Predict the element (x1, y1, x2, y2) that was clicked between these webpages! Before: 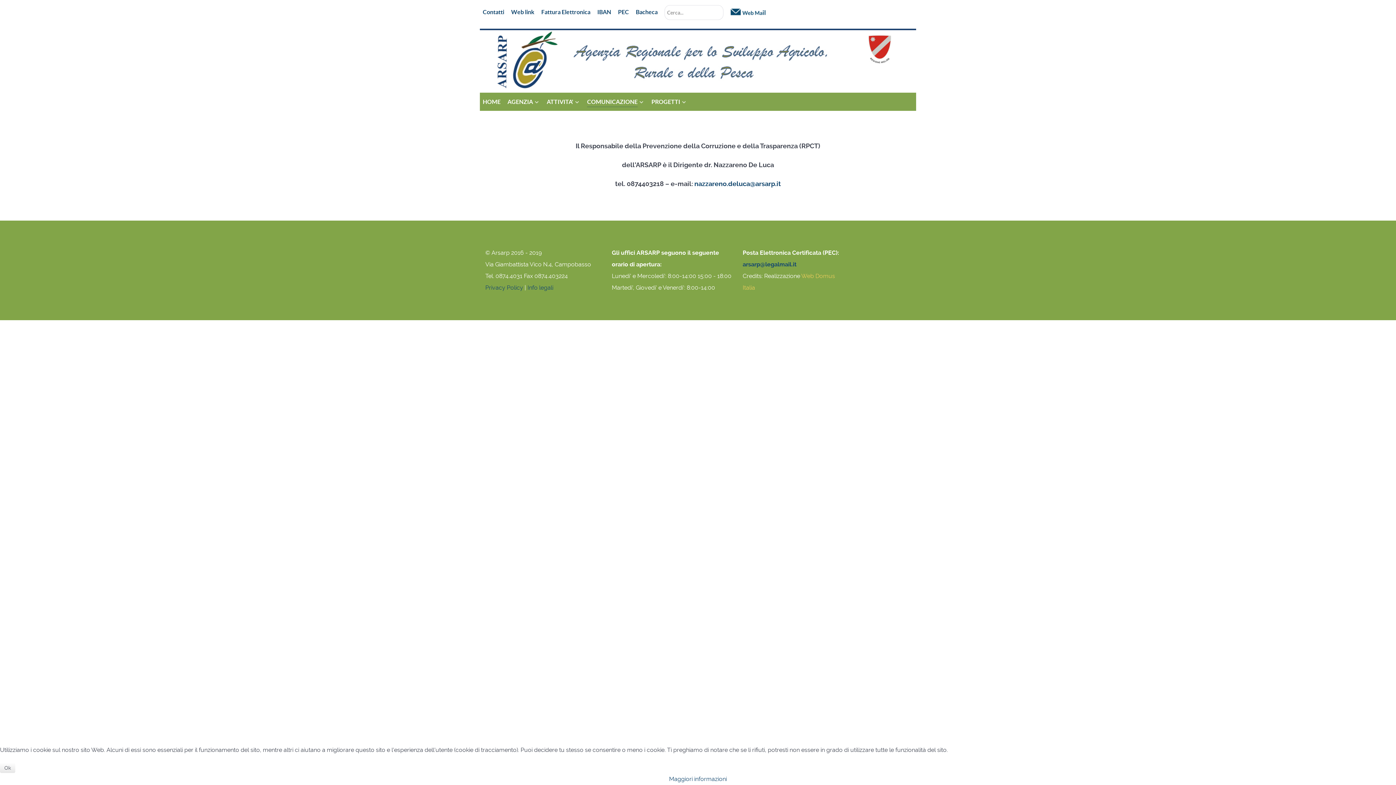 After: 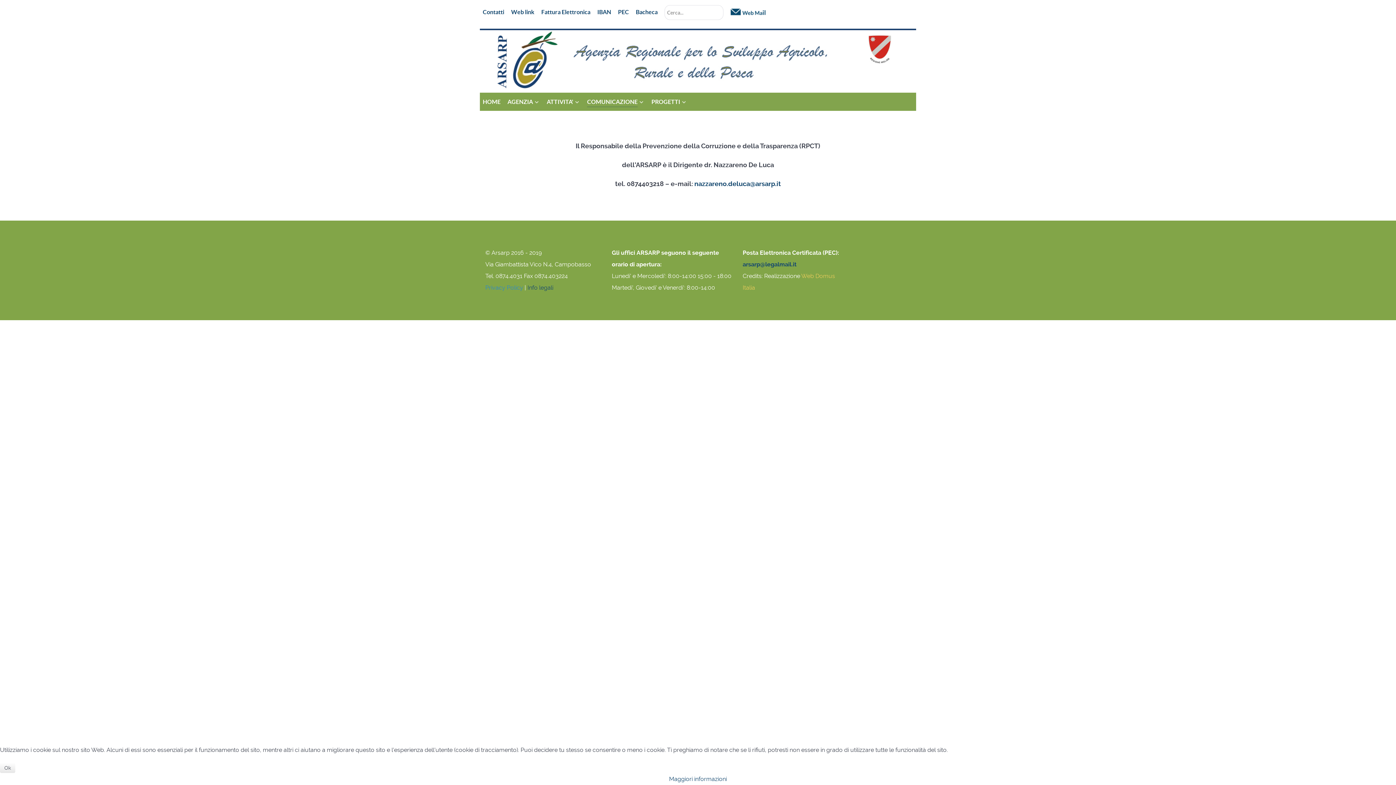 Action: bbox: (485, 284, 523, 291) label: Privacy Policy